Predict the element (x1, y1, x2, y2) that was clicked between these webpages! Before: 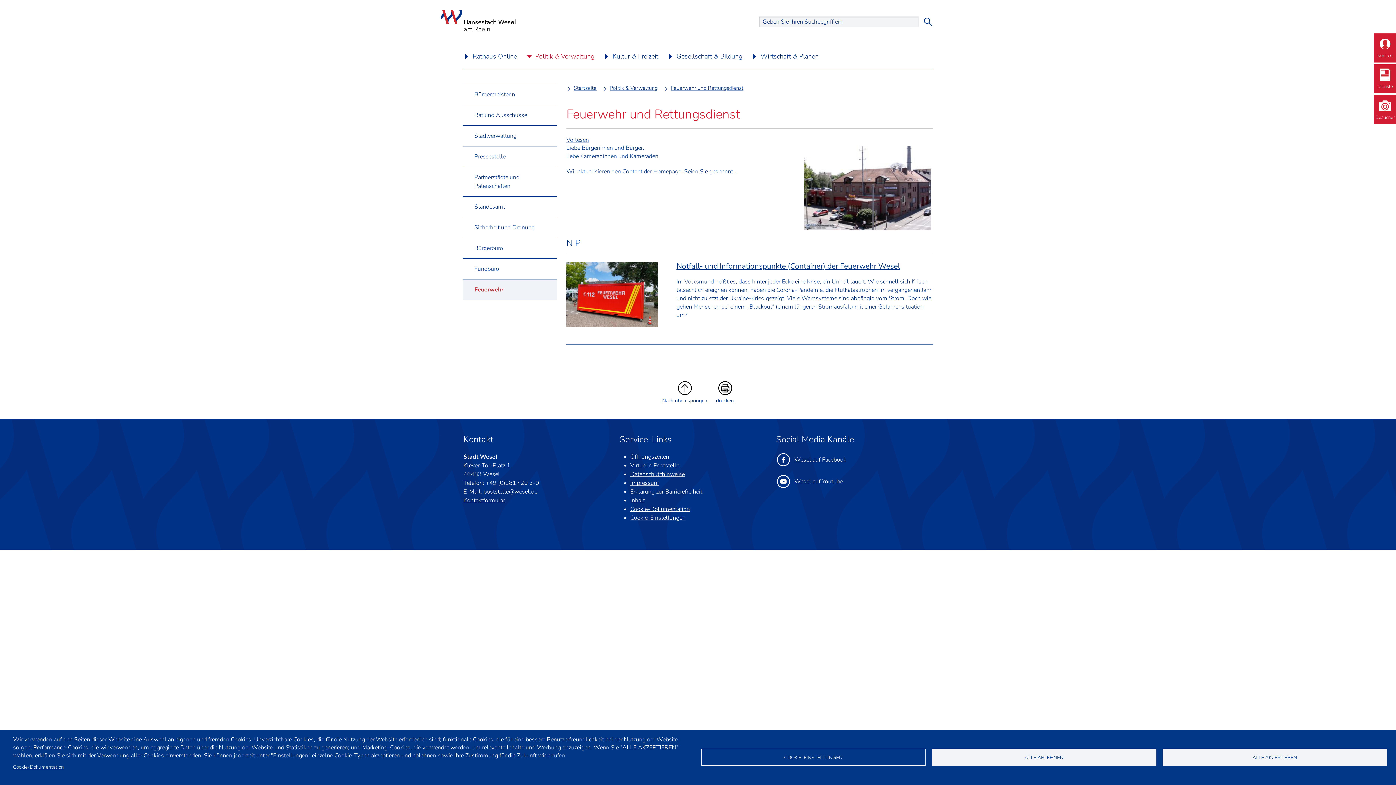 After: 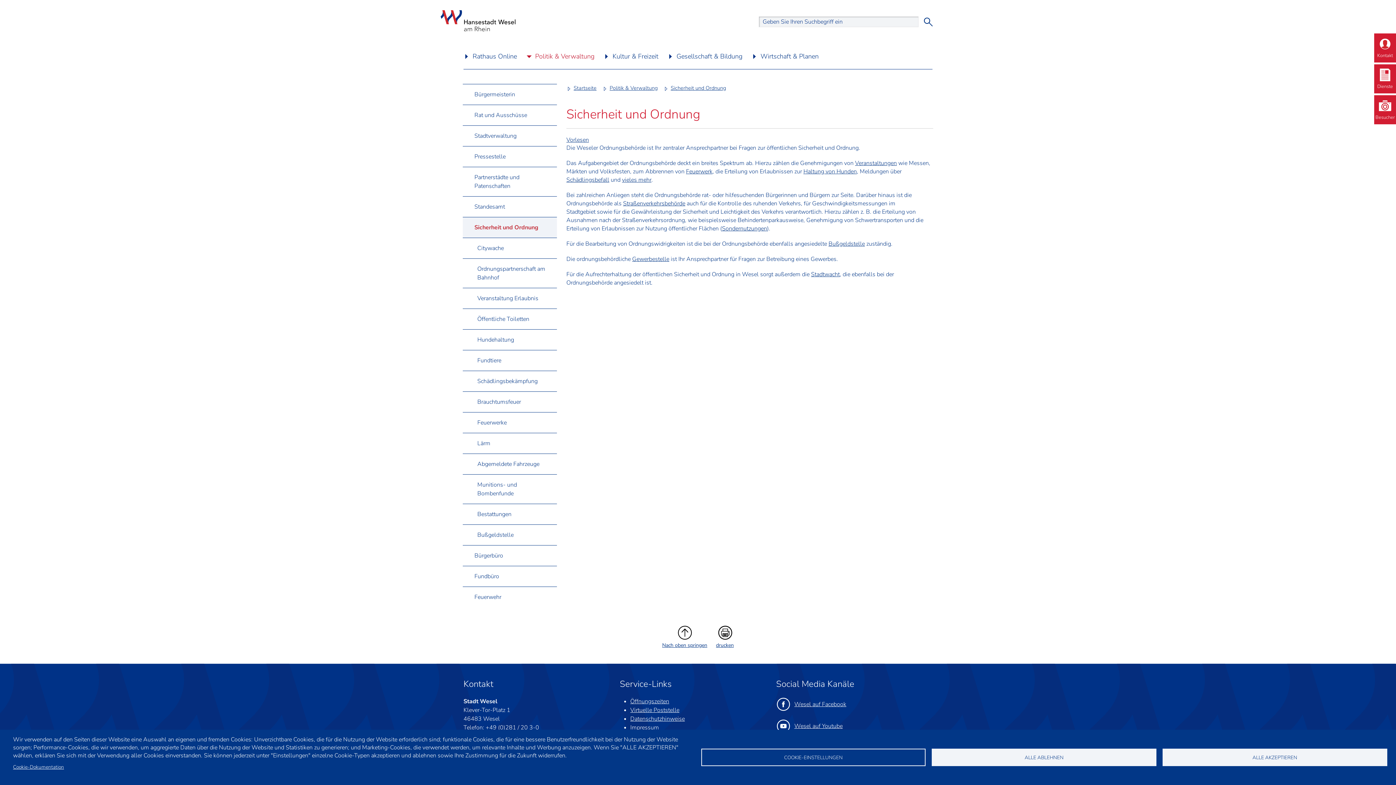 Action: bbox: (462, 217, 557, 237) label: Sicherheit und Ordnung